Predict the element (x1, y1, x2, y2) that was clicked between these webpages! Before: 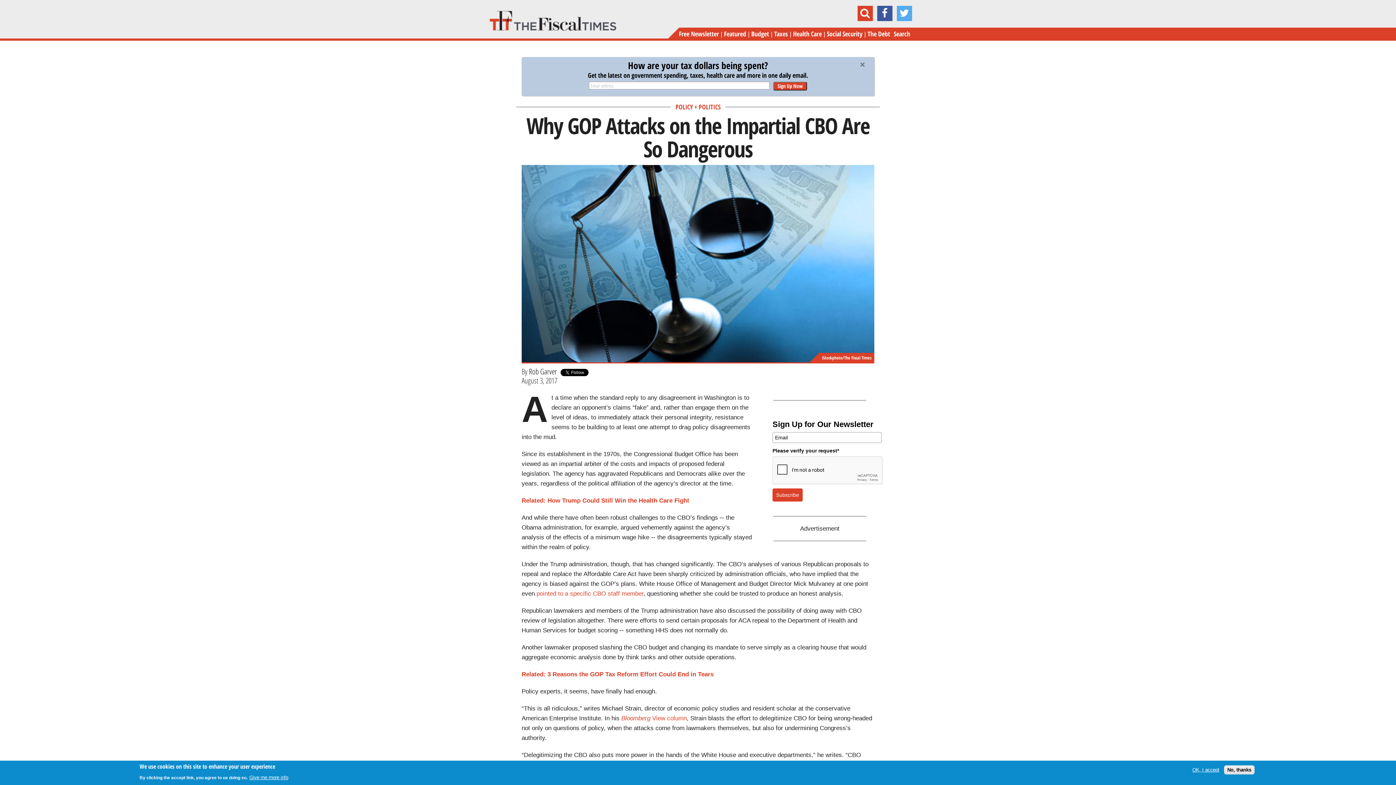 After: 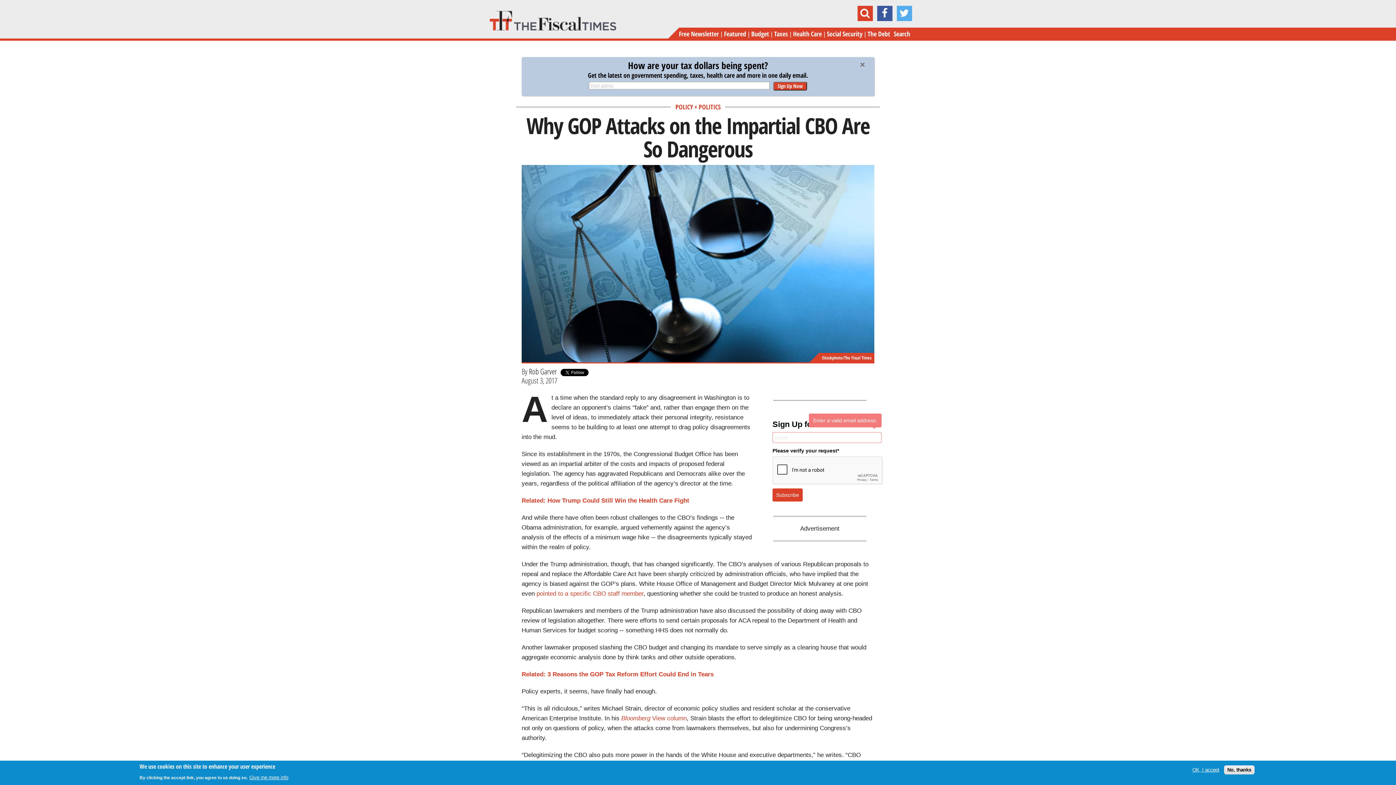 Action: label: Subscribe bbox: (772, 488, 802, 501)